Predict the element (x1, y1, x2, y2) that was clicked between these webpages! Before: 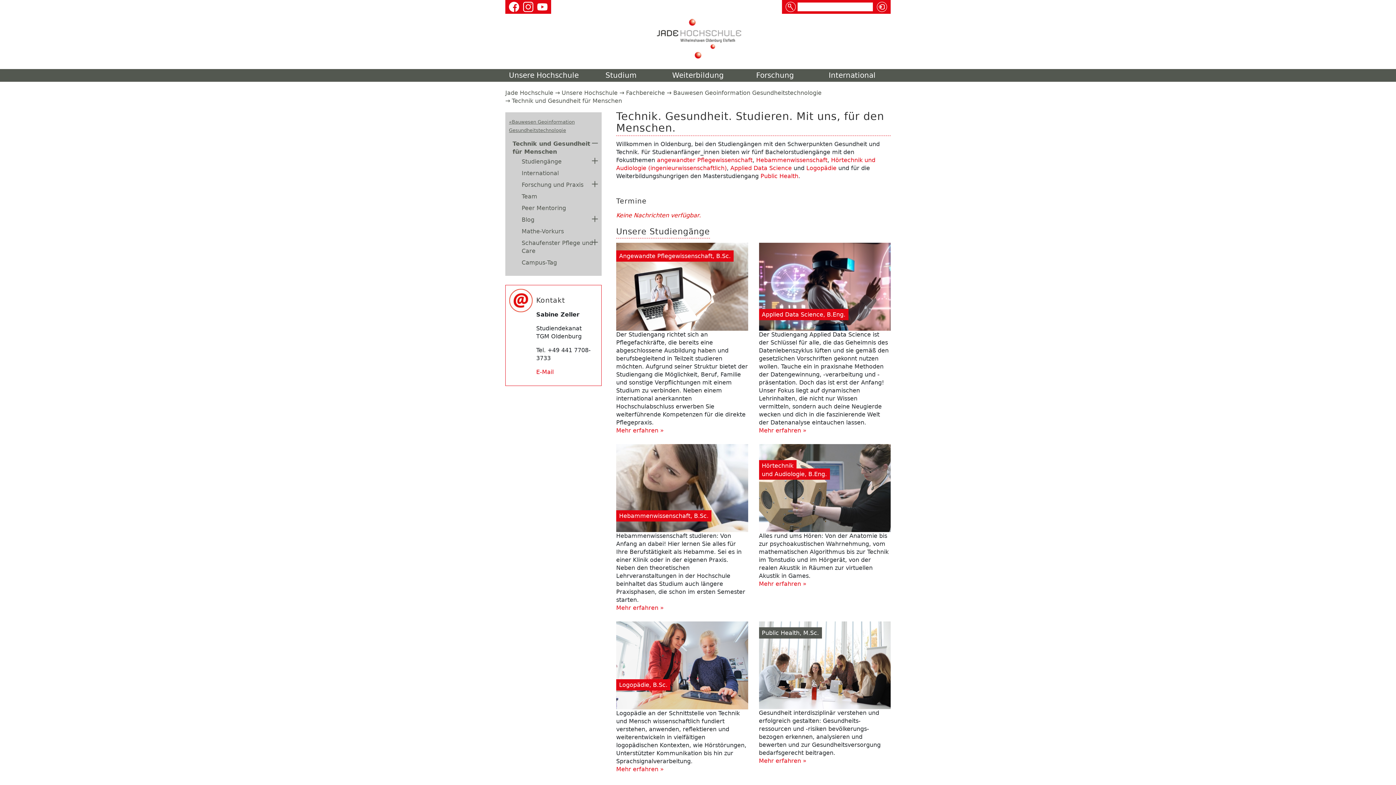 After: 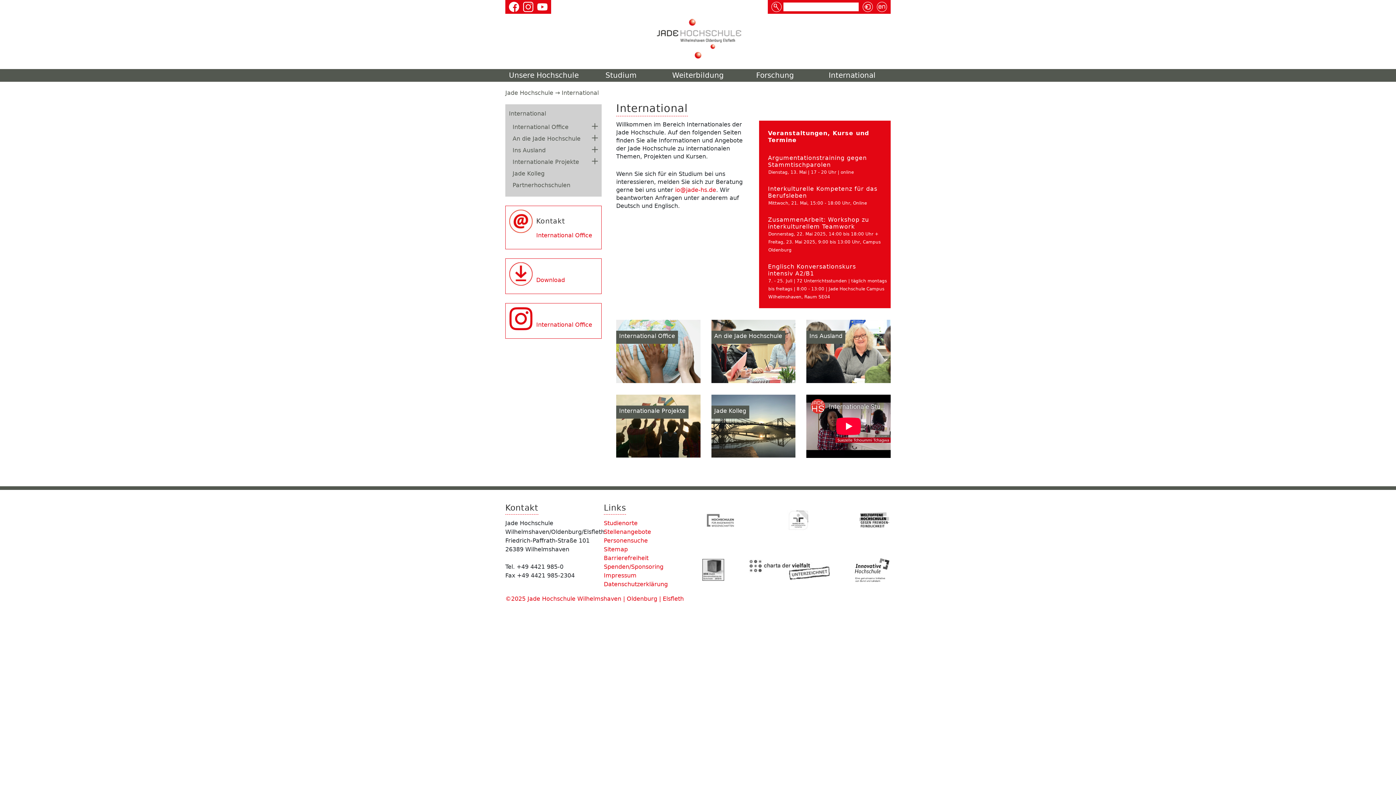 Action: bbox: (813, 69, 890, 81) label: International